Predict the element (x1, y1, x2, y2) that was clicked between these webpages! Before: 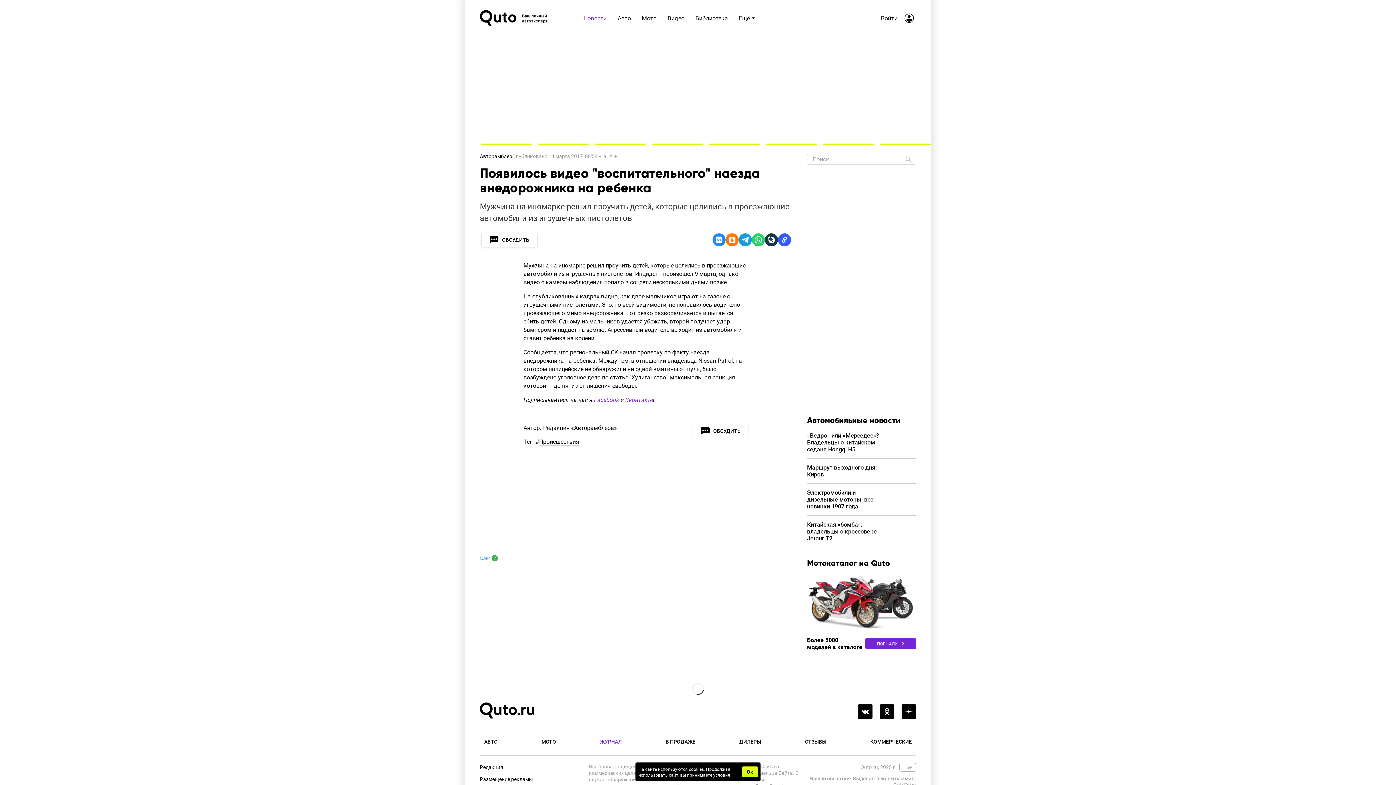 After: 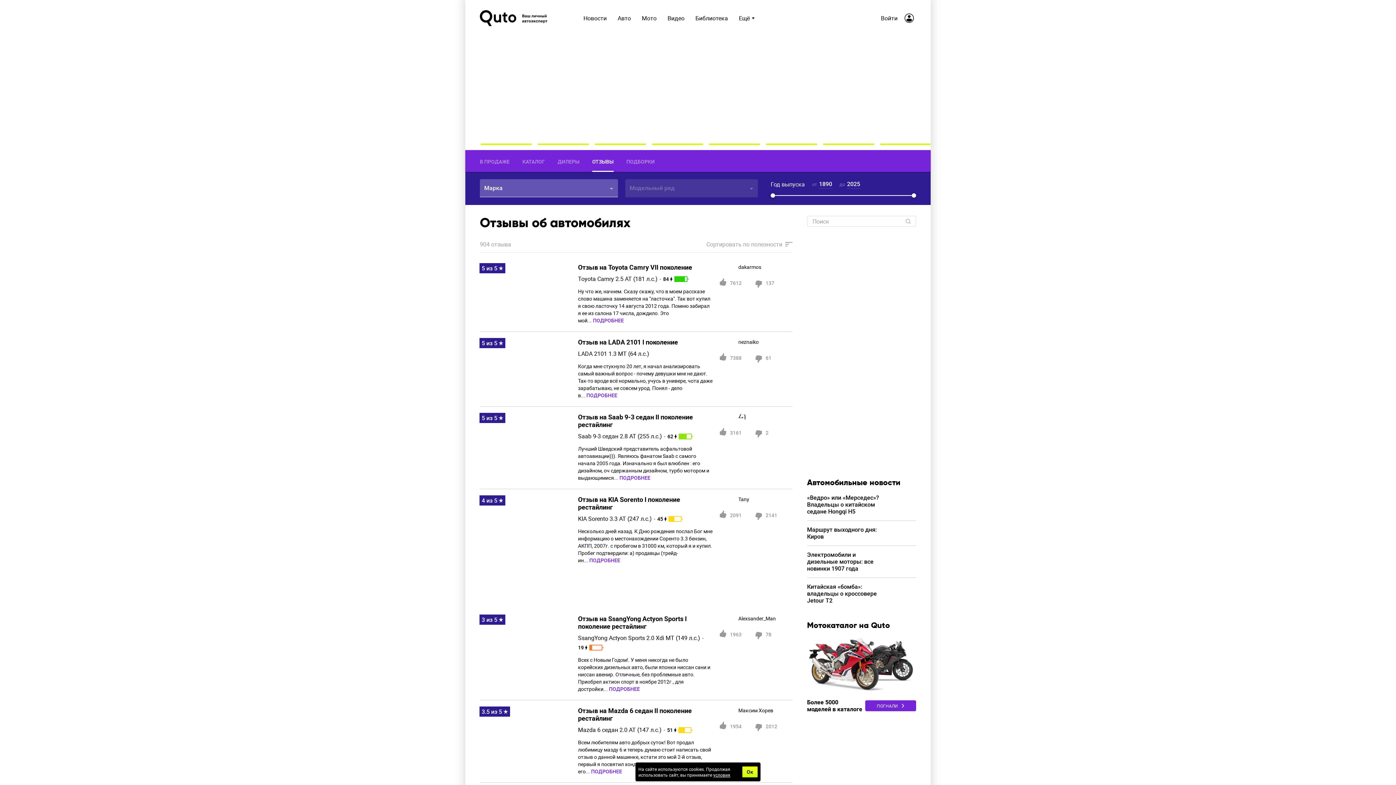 Action: bbox: (805, 737, 826, 746) label: ОТЗЫВЫ